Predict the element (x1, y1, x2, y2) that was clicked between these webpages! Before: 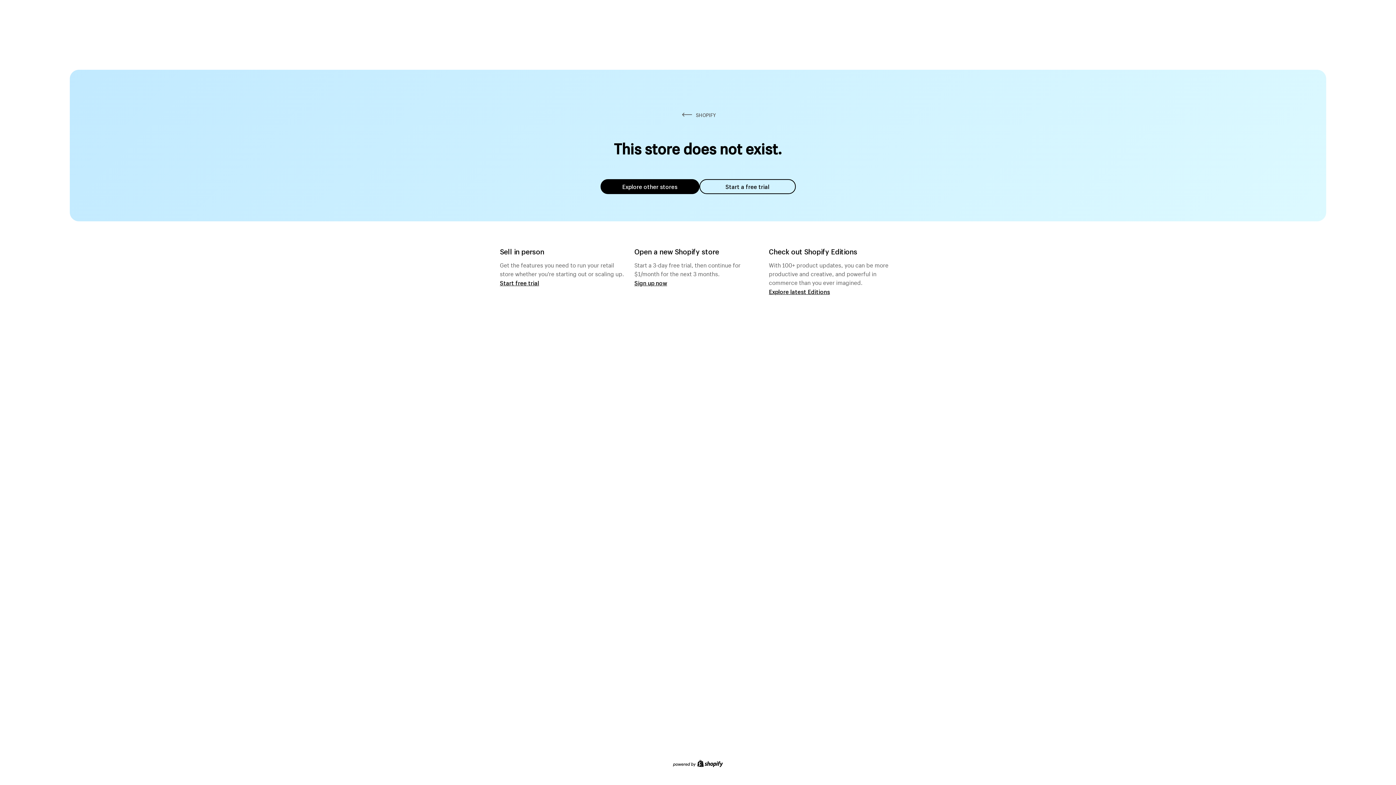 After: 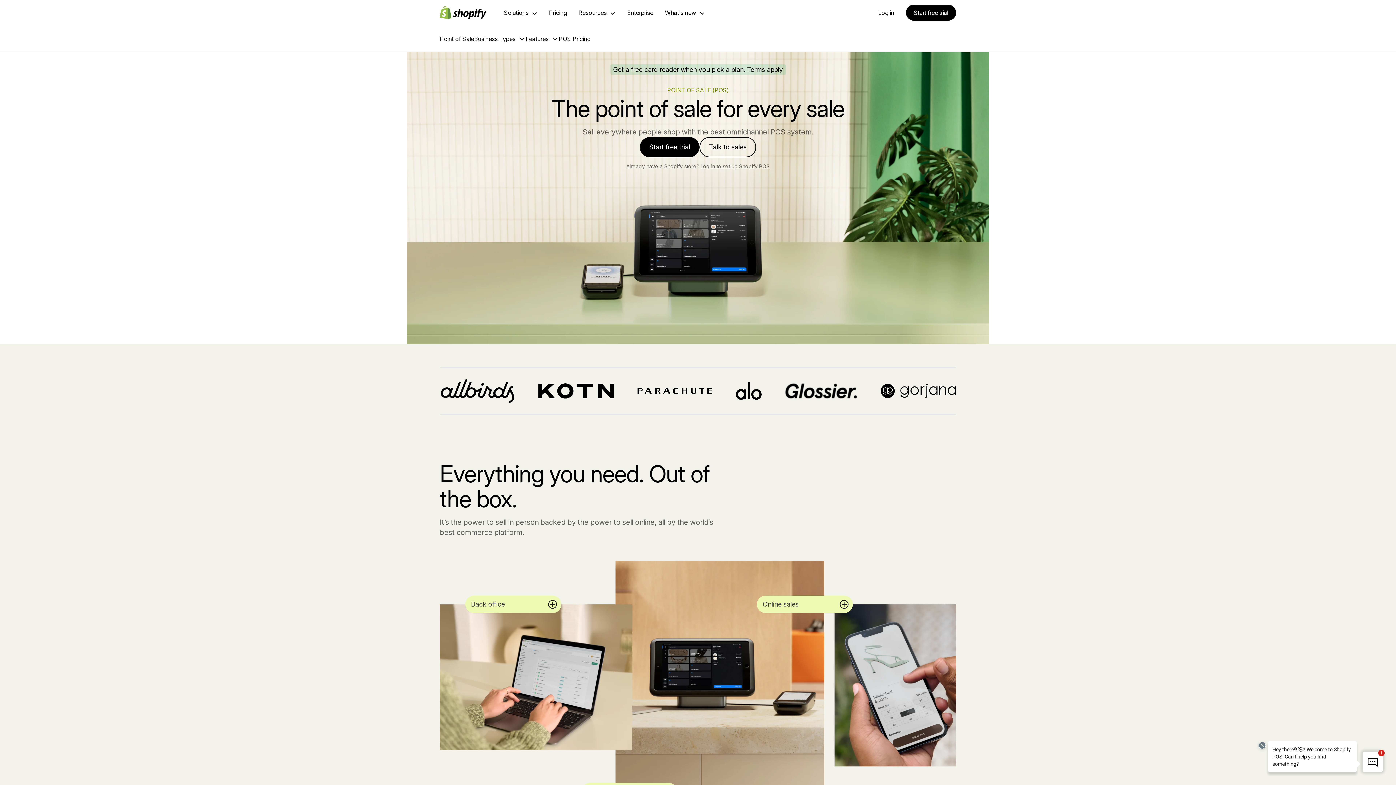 Action: label: Start free trial bbox: (500, 279, 539, 286)